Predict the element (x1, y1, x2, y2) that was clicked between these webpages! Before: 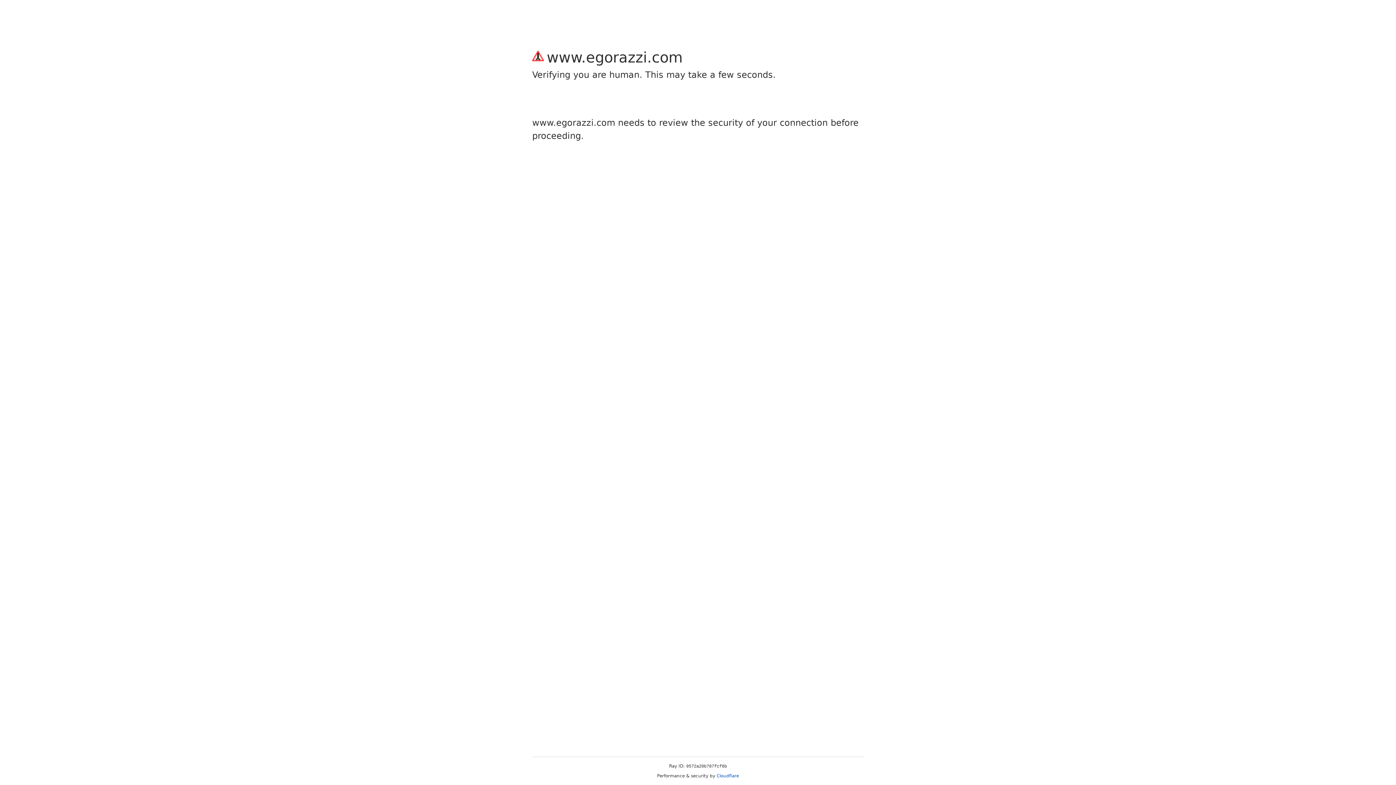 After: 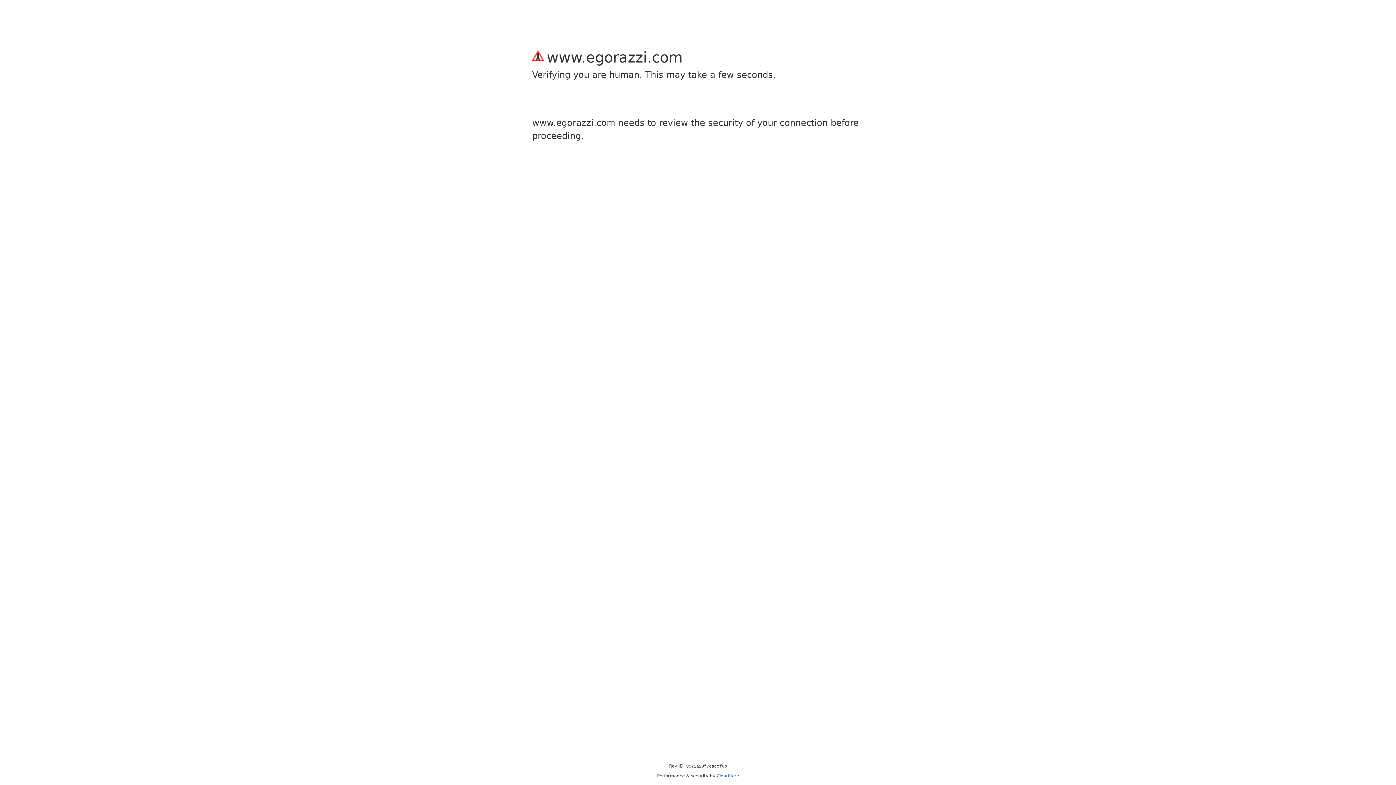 Action: bbox: (716, 773, 739, 778) label: Cloudflare